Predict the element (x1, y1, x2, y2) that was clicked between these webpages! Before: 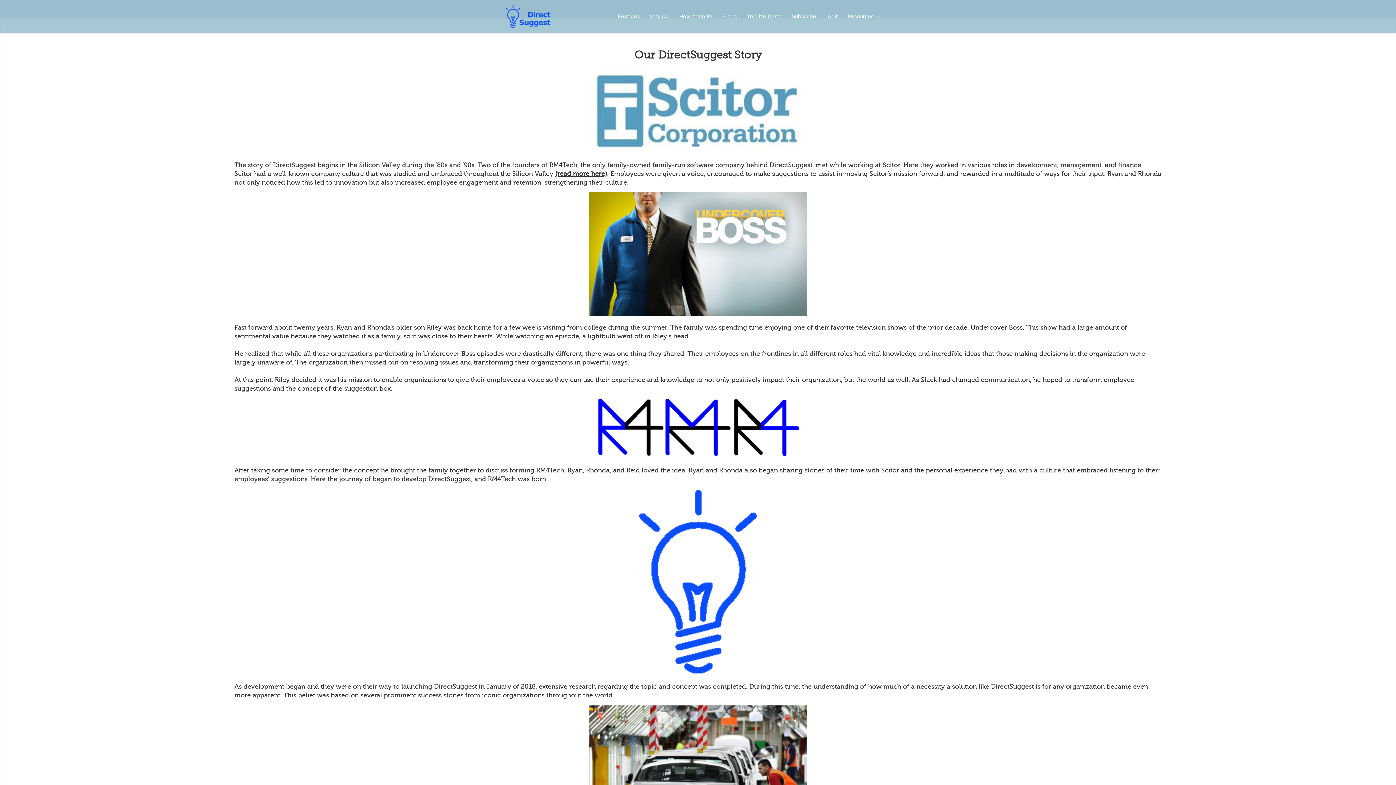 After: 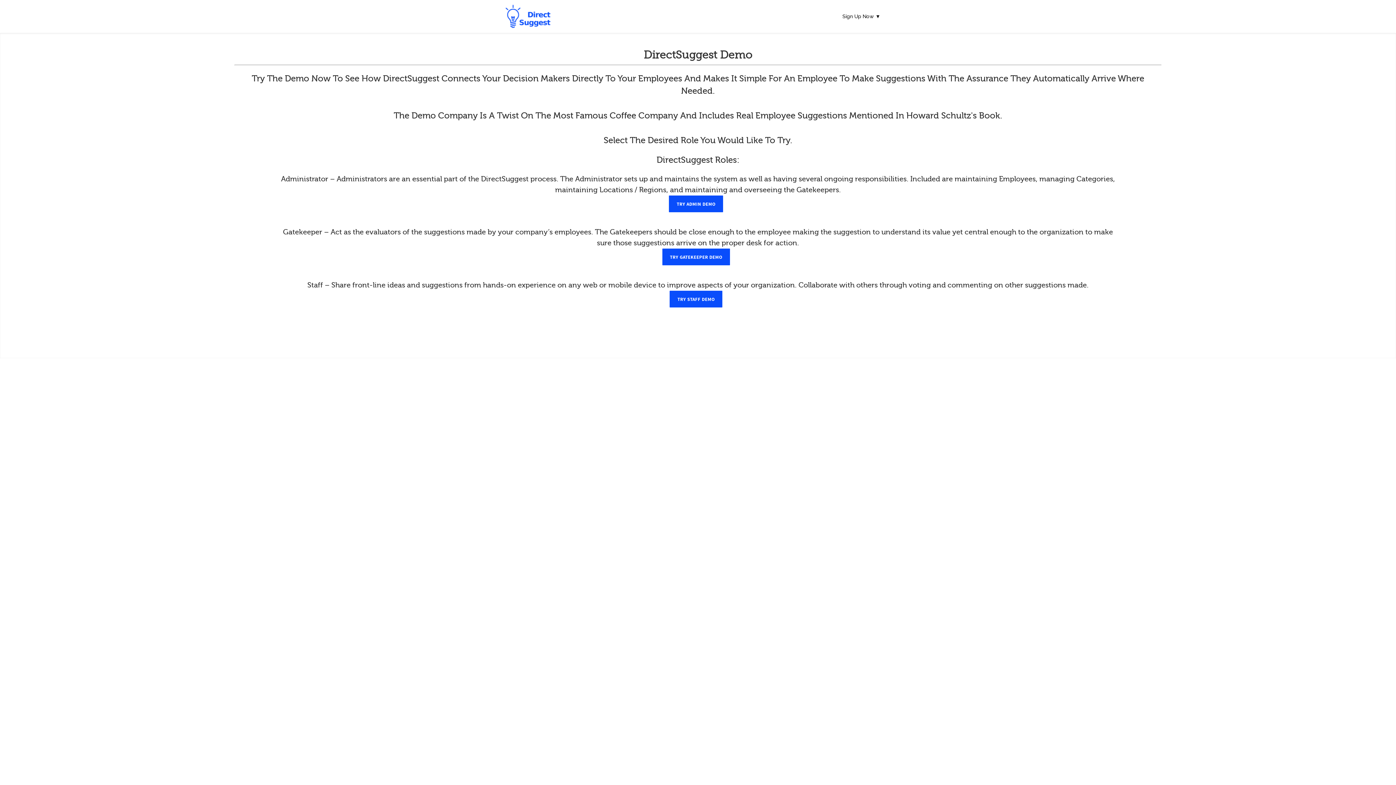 Action: label: Try Live Demo bbox: (741, 0, 788, 32)